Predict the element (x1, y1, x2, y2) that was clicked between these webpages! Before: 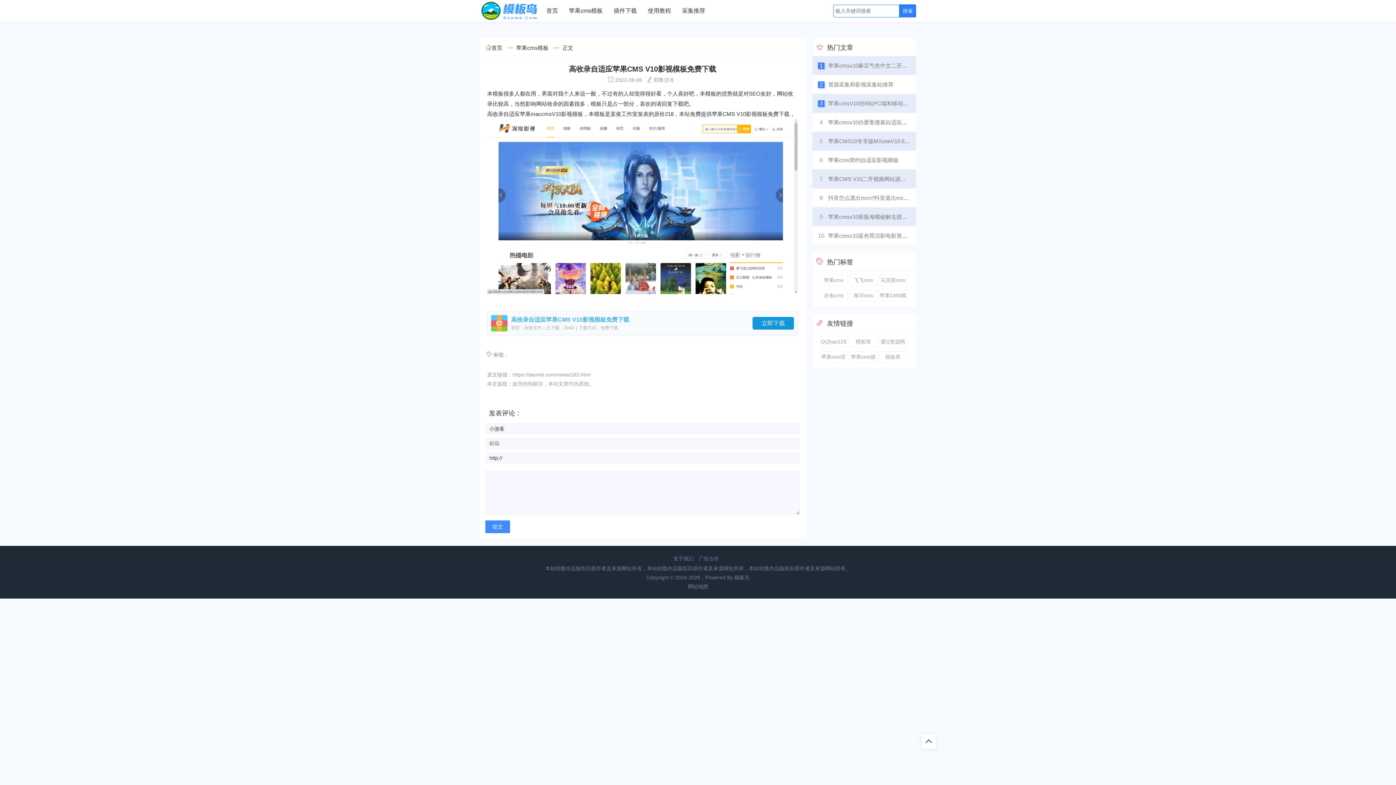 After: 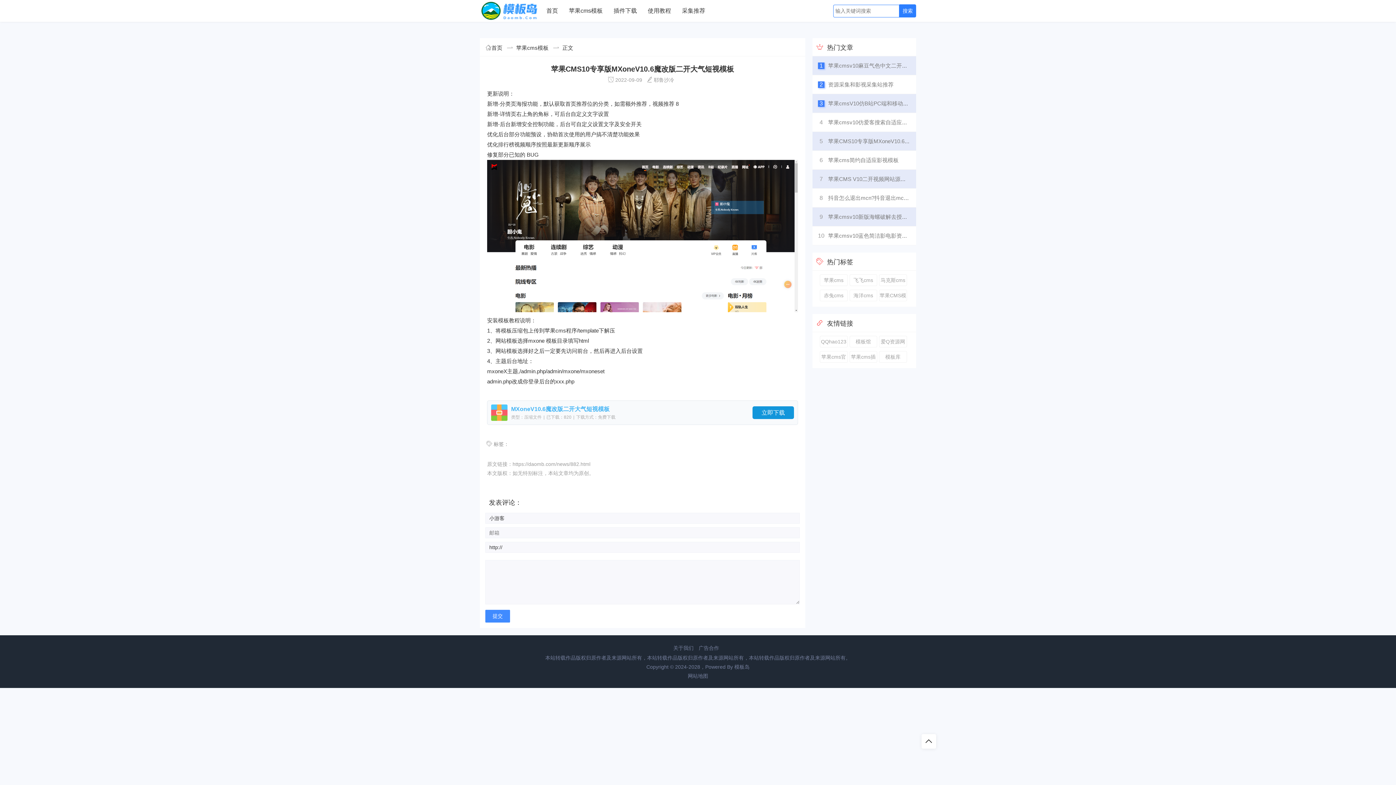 Action: bbox: (828, 138, 964, 144) label: 苹果CMS10专享版MXoneV10.6魔改版二开大气短视模板